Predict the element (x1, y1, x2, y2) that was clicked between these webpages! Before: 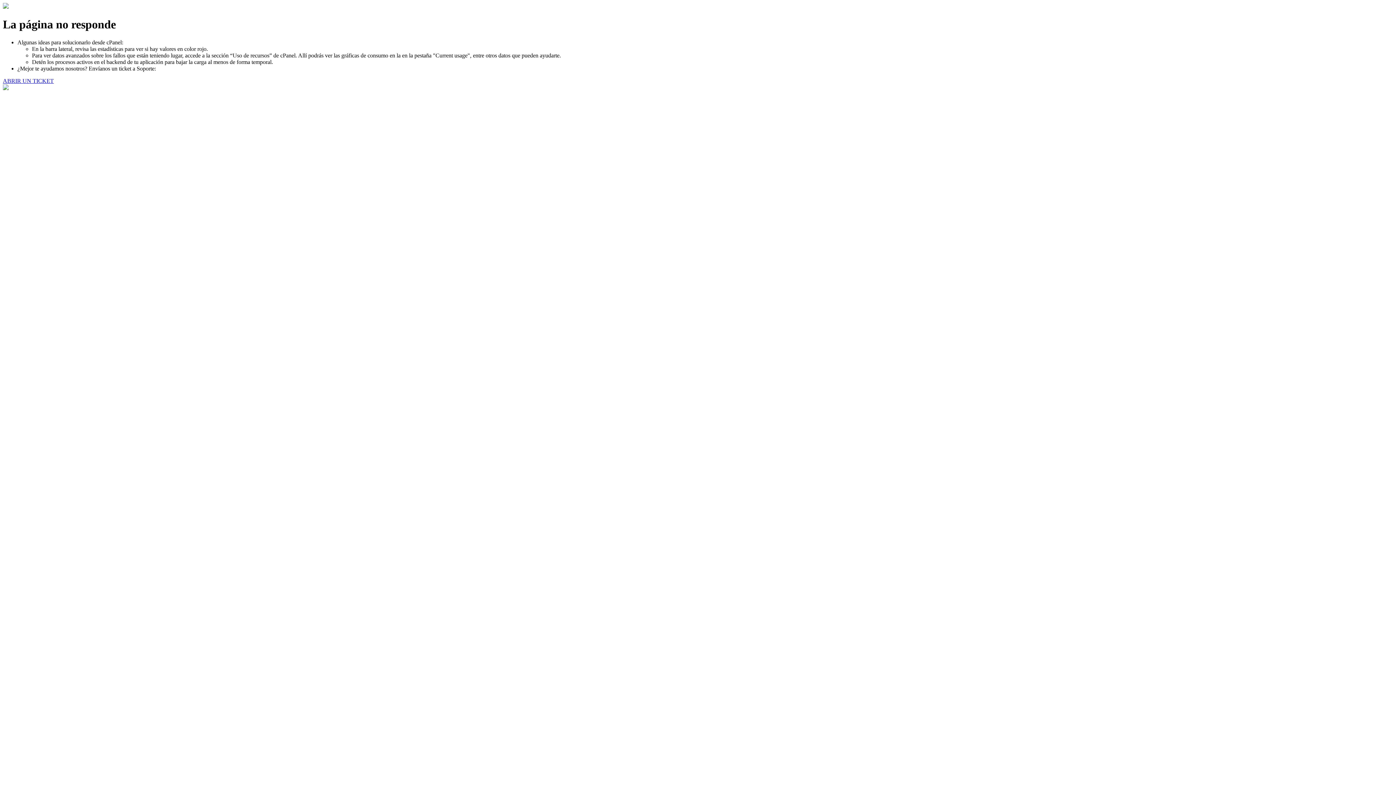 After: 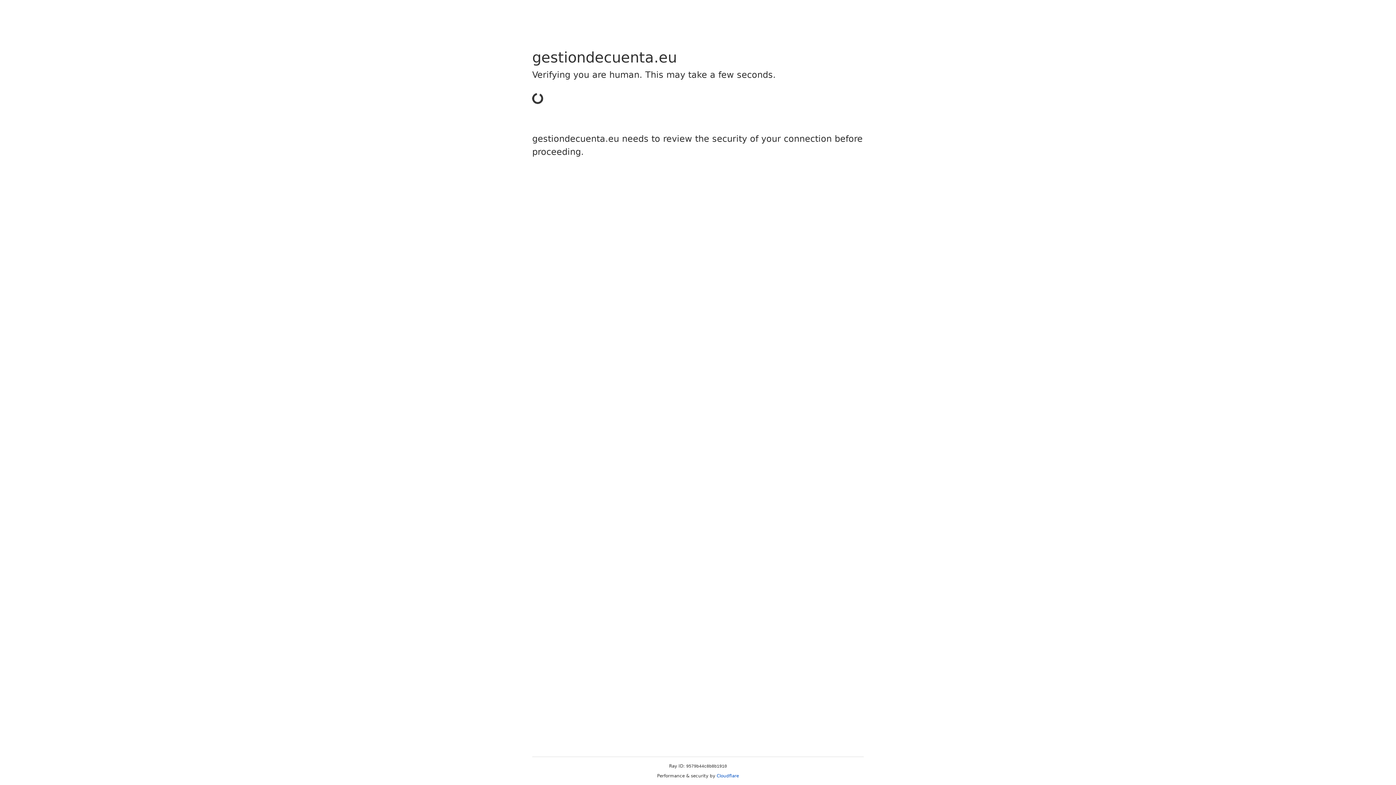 Action: label: ABRIR UN TICKET bbox: (2, 77, 53, 83)